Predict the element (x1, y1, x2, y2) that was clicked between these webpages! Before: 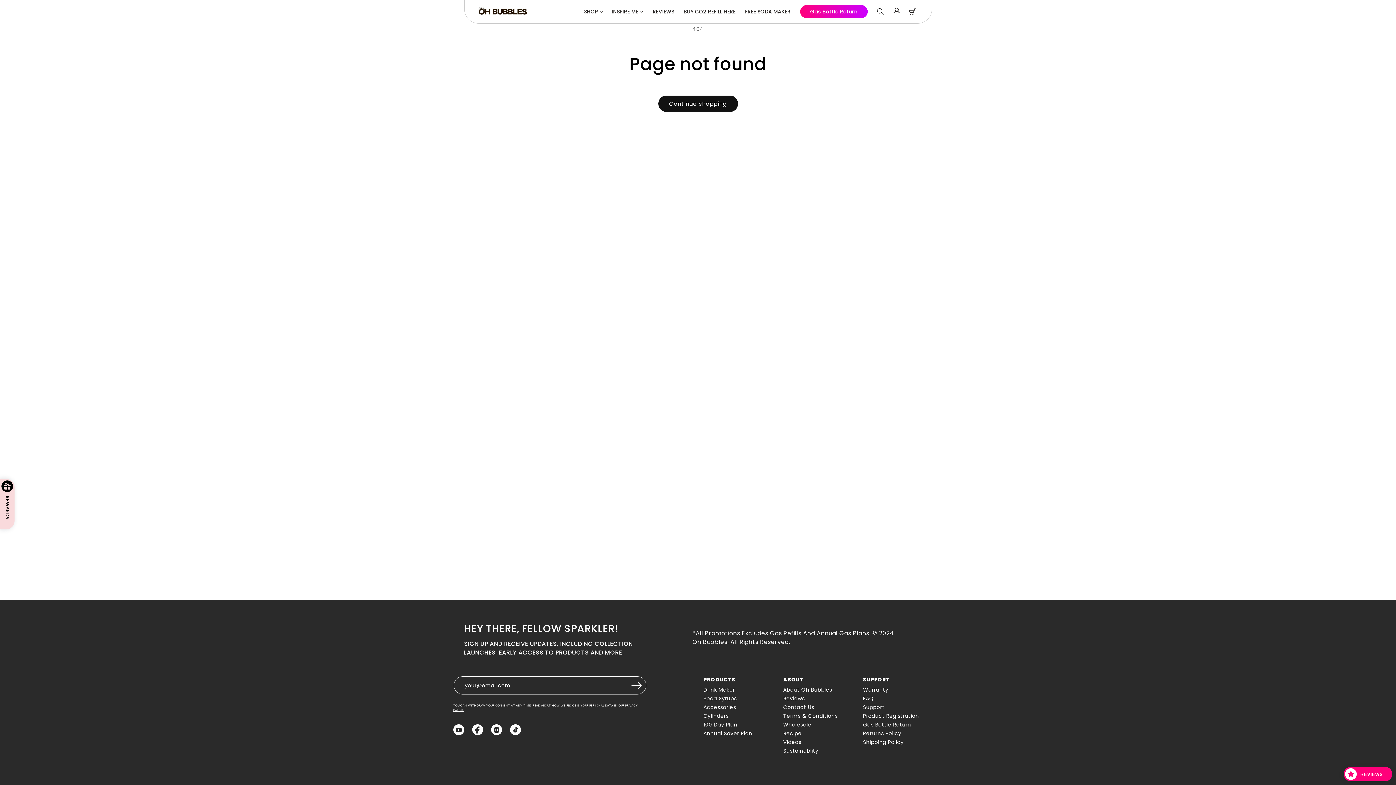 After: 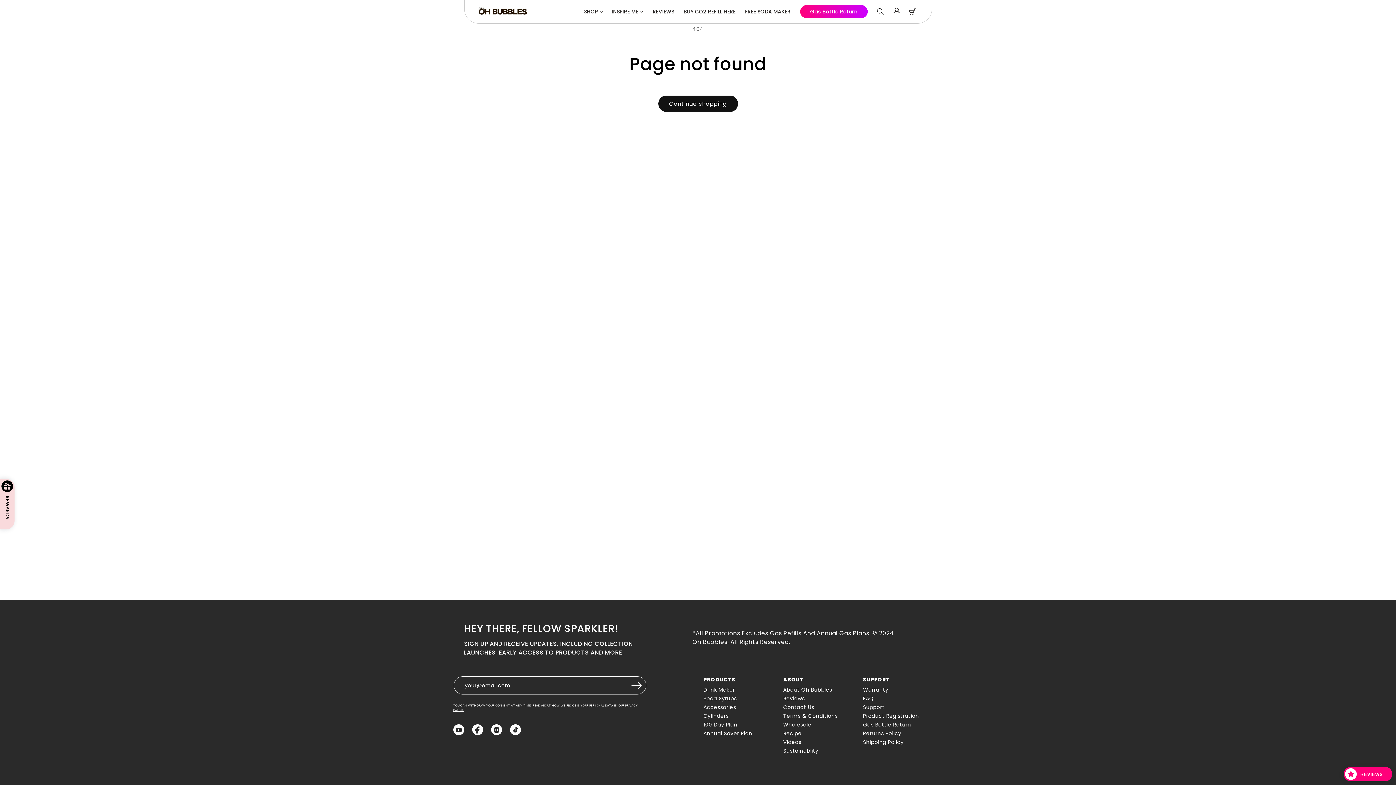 Action: label: YouTube bbox: (453, 720, 468, 739)